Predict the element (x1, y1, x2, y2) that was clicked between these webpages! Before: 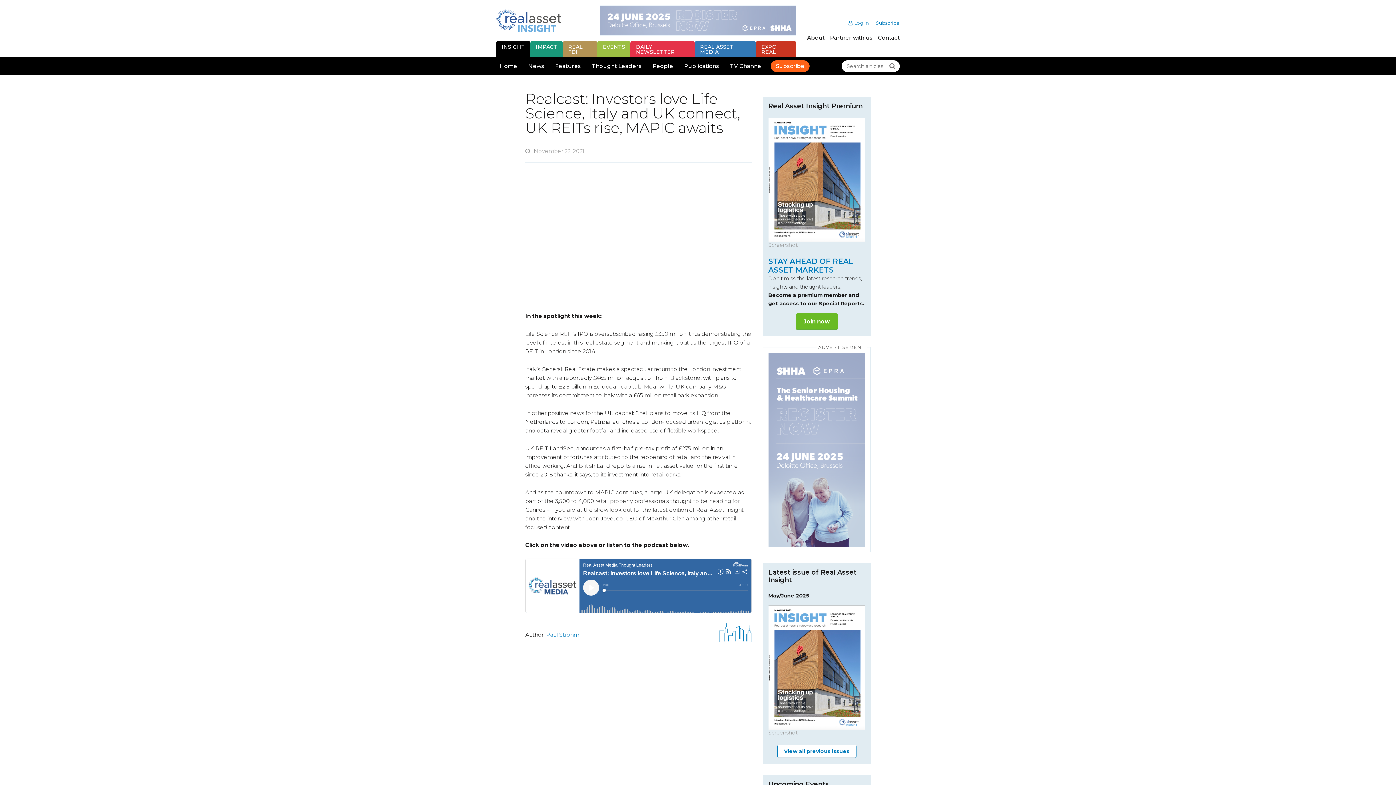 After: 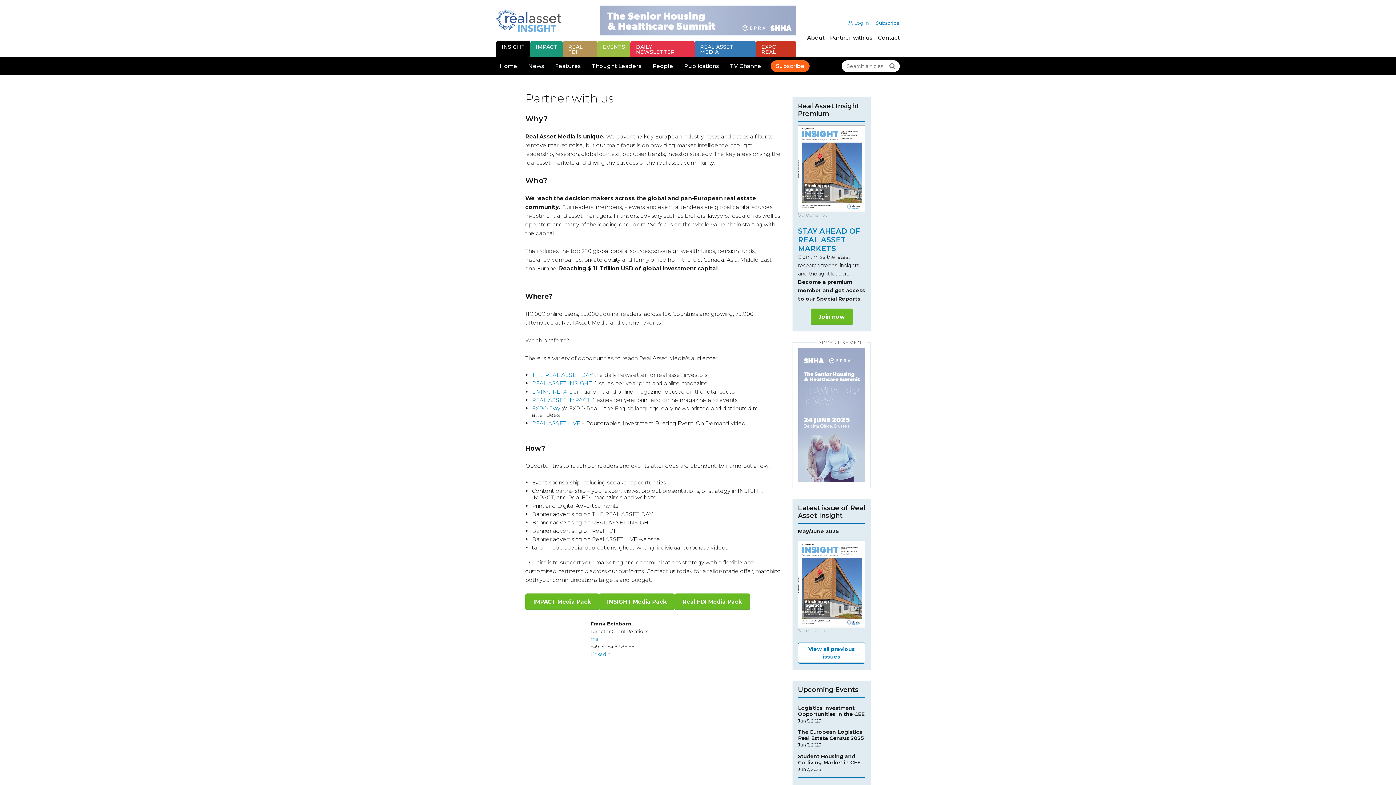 Action: bbox: (830, 33, 872, 42) label: Partner with us